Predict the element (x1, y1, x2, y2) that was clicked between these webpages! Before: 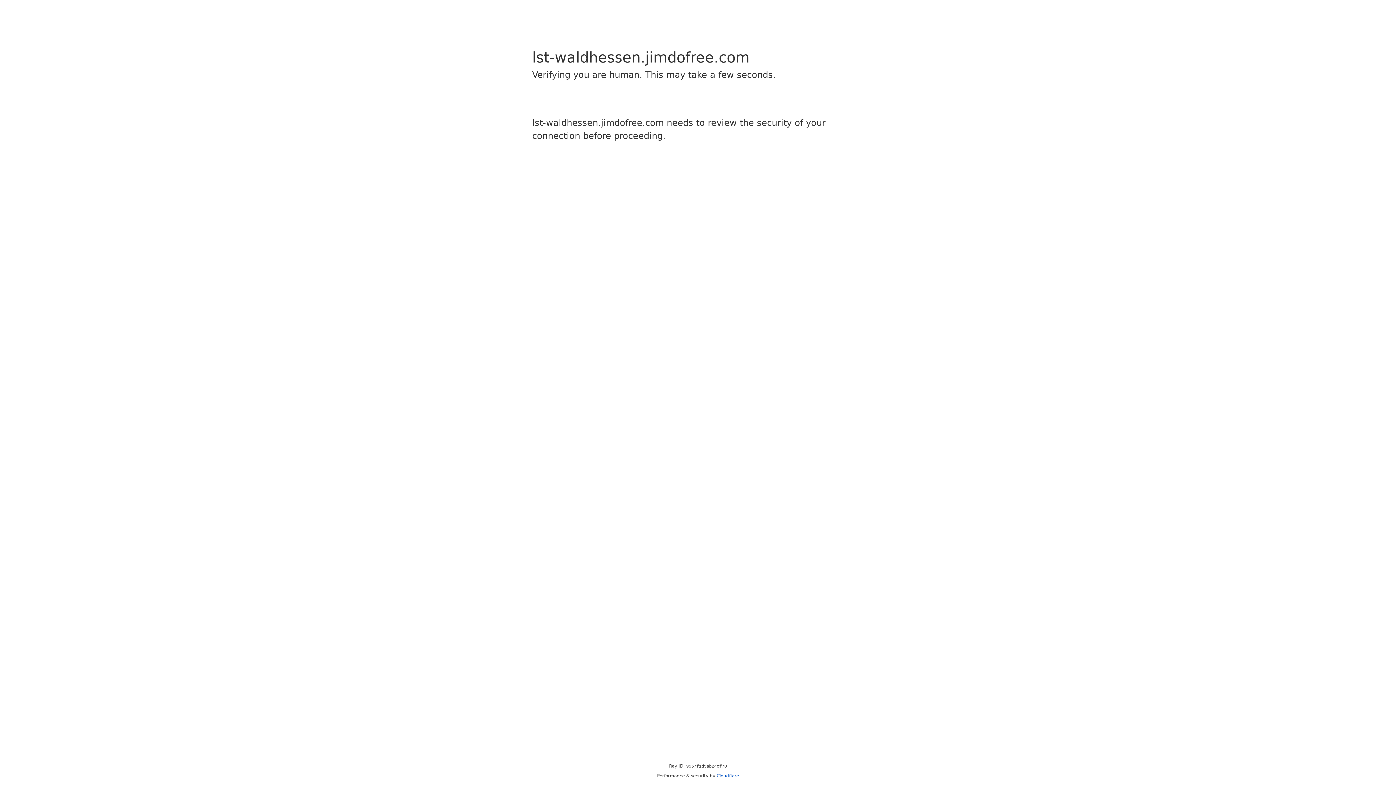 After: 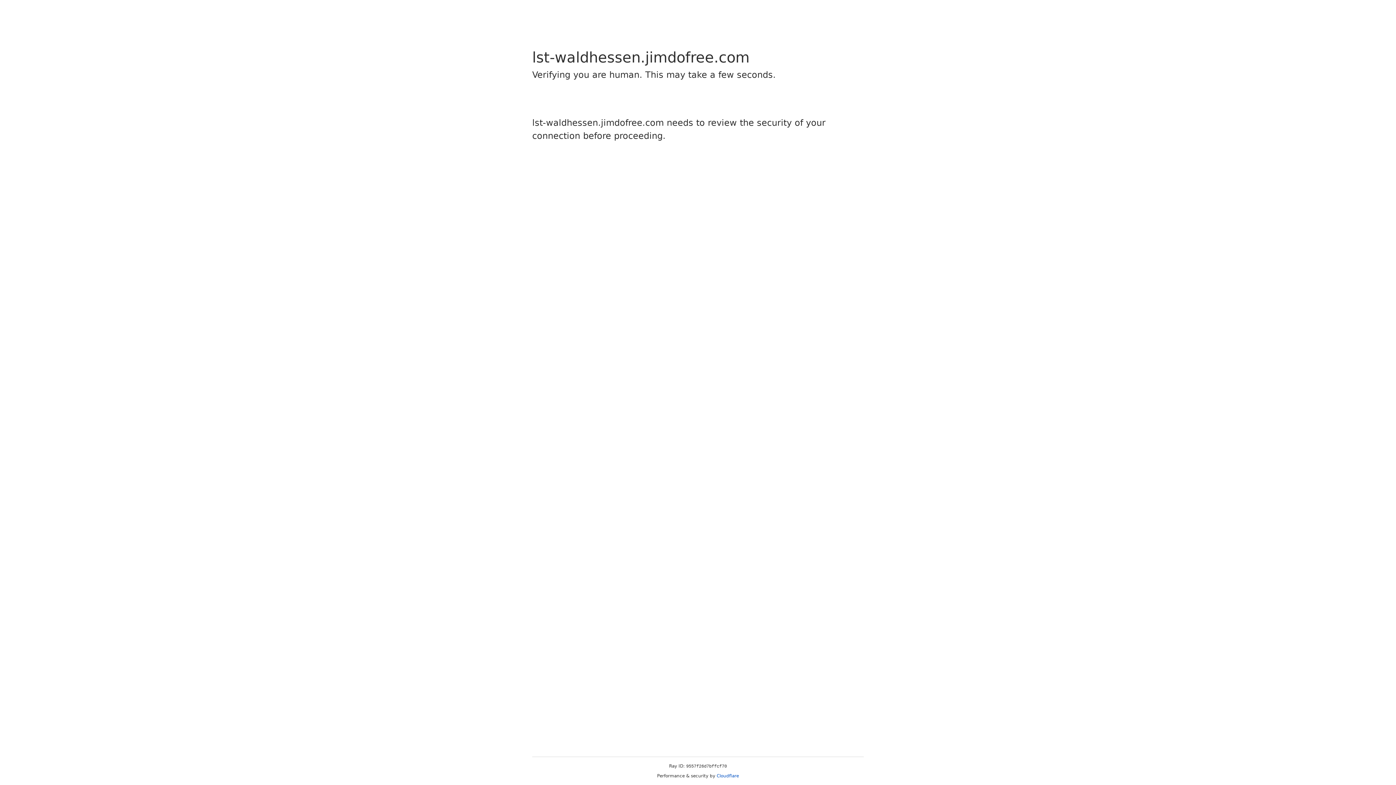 Action: label: Cloudflare bbox: (716, 773, 739, 778)